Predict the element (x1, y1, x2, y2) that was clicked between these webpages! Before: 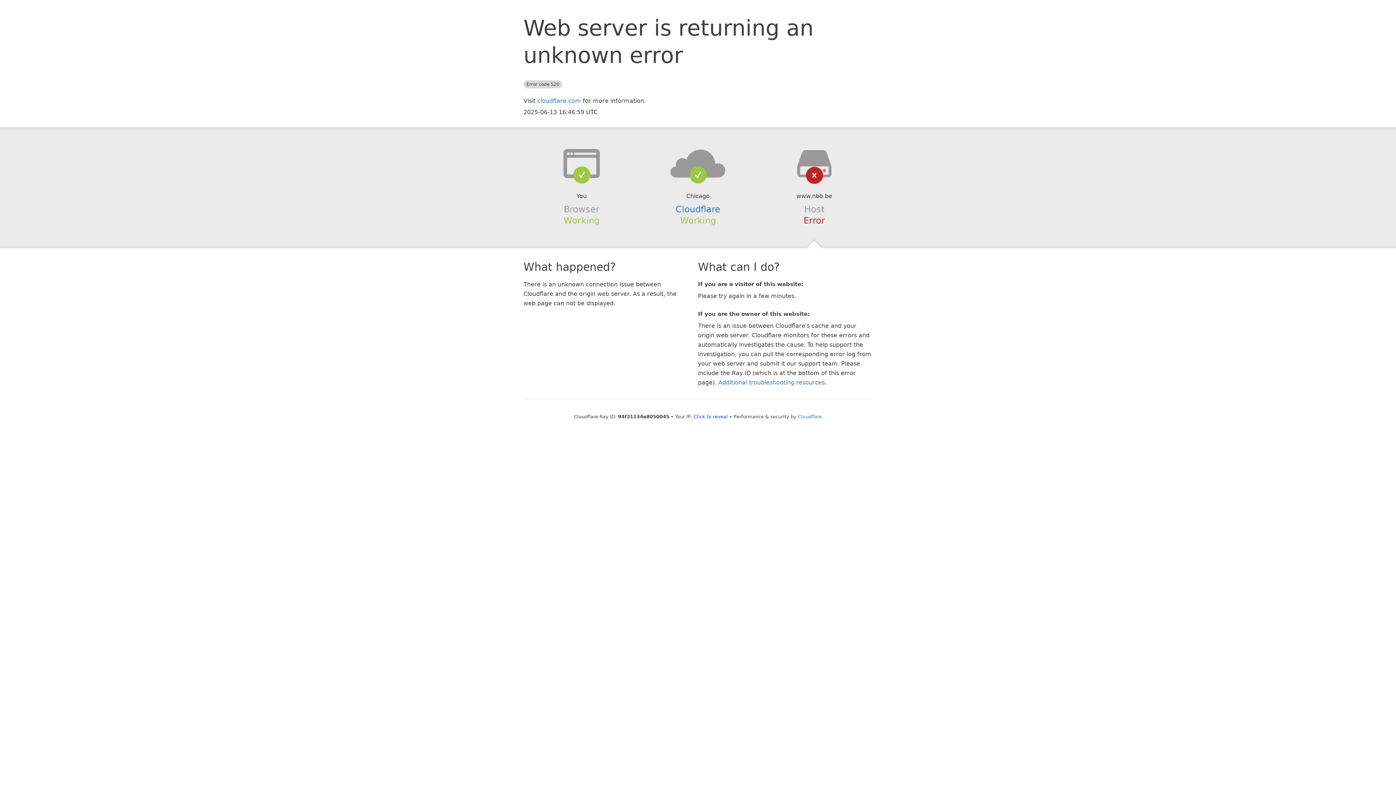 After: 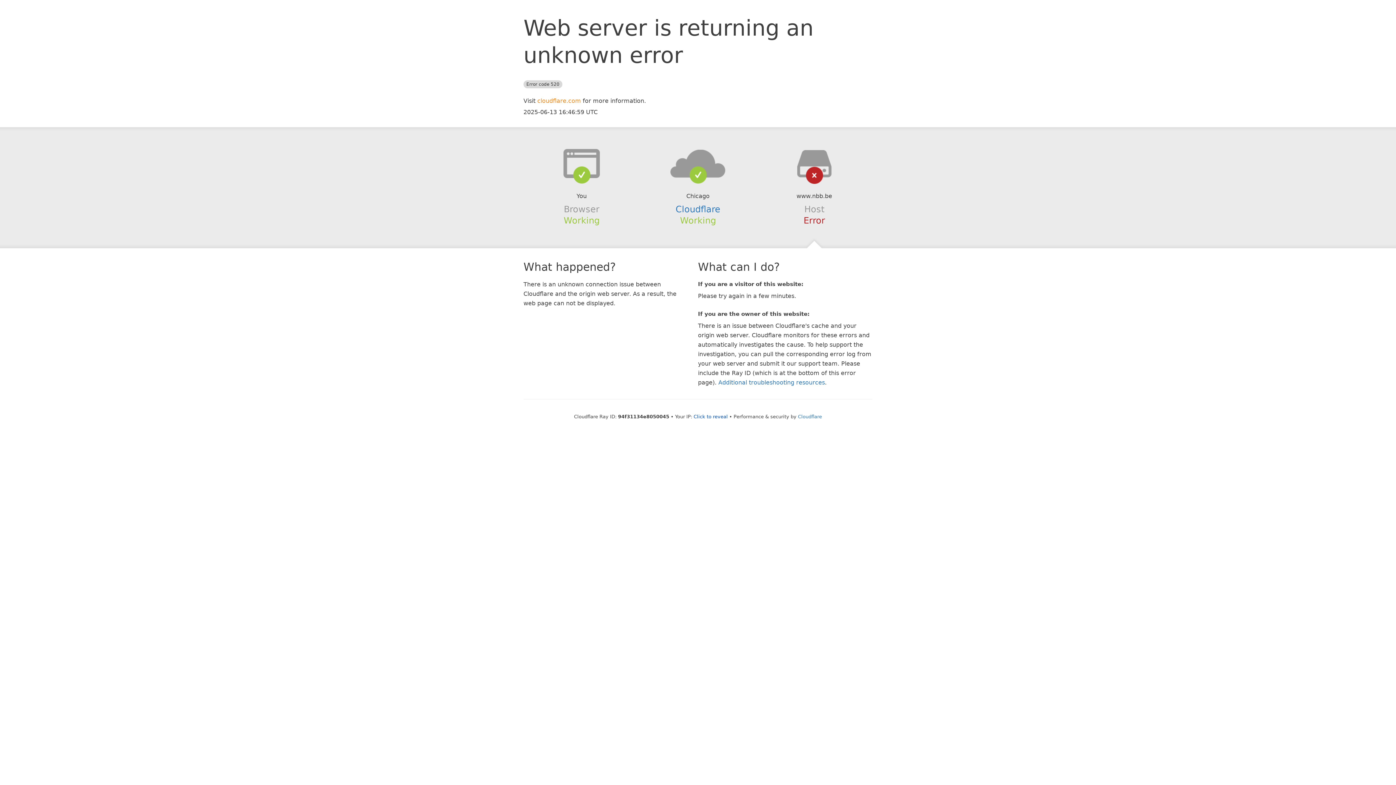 Action: label: cloudflare.com bbox: (537, 97, 581, 104)